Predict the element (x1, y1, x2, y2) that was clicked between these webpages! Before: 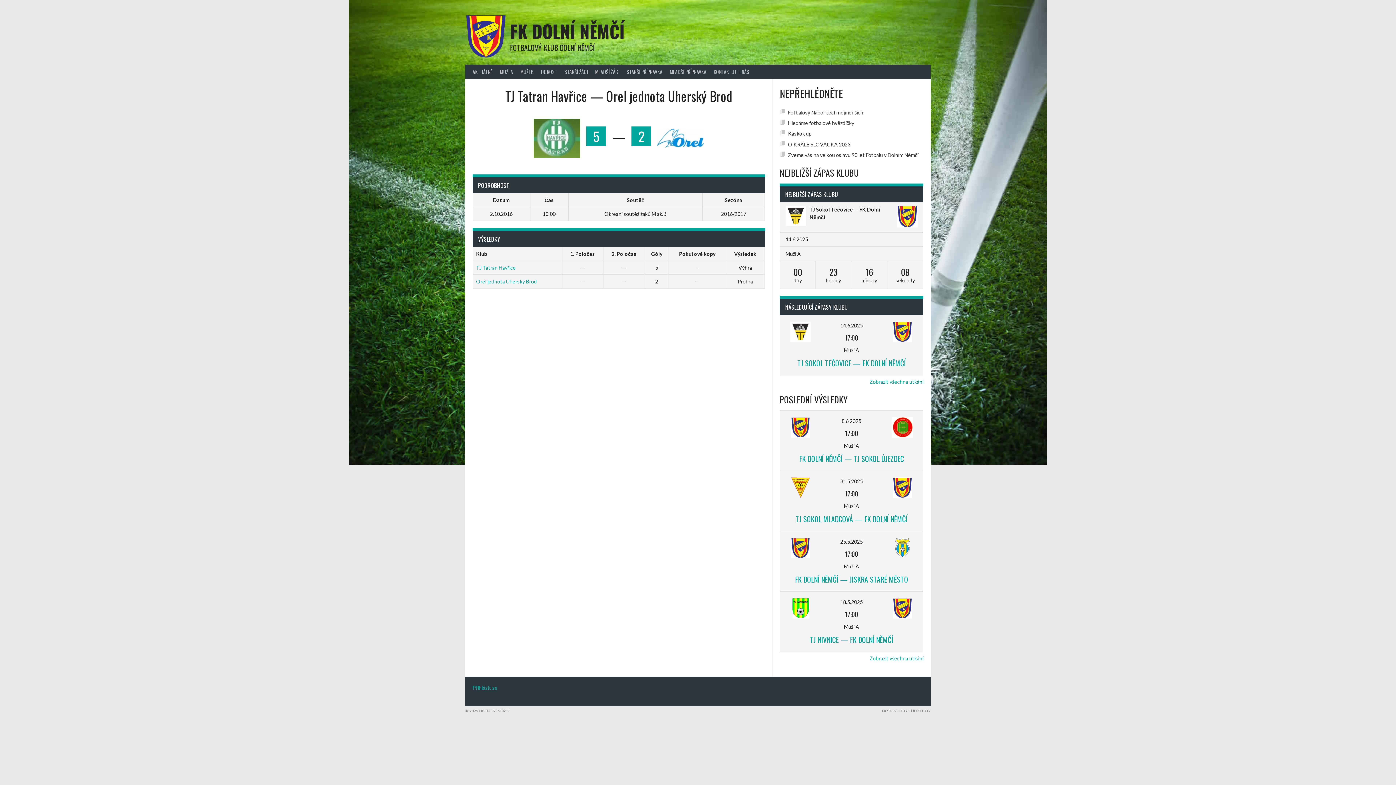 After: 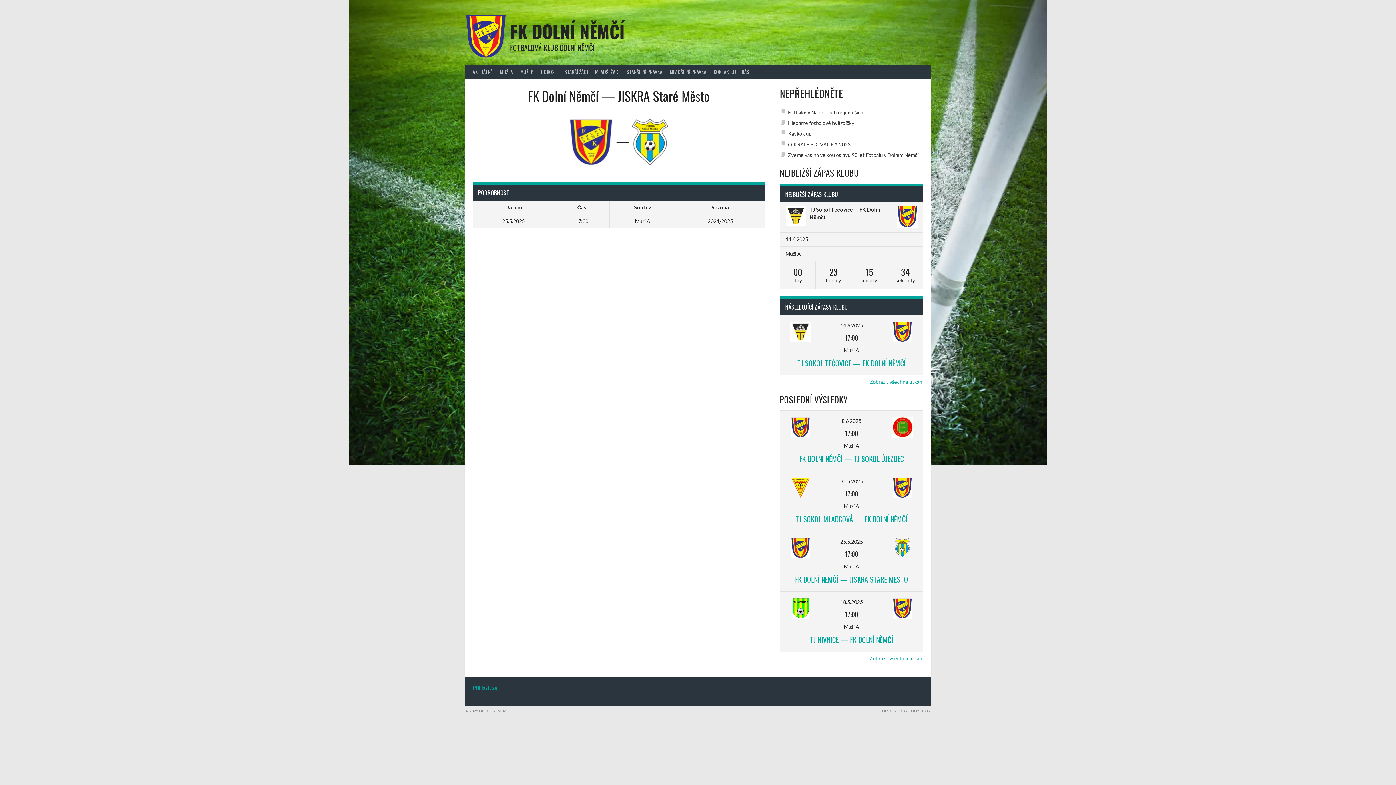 Action: label: 17:00 bbox: (845, 549, 858, 558)